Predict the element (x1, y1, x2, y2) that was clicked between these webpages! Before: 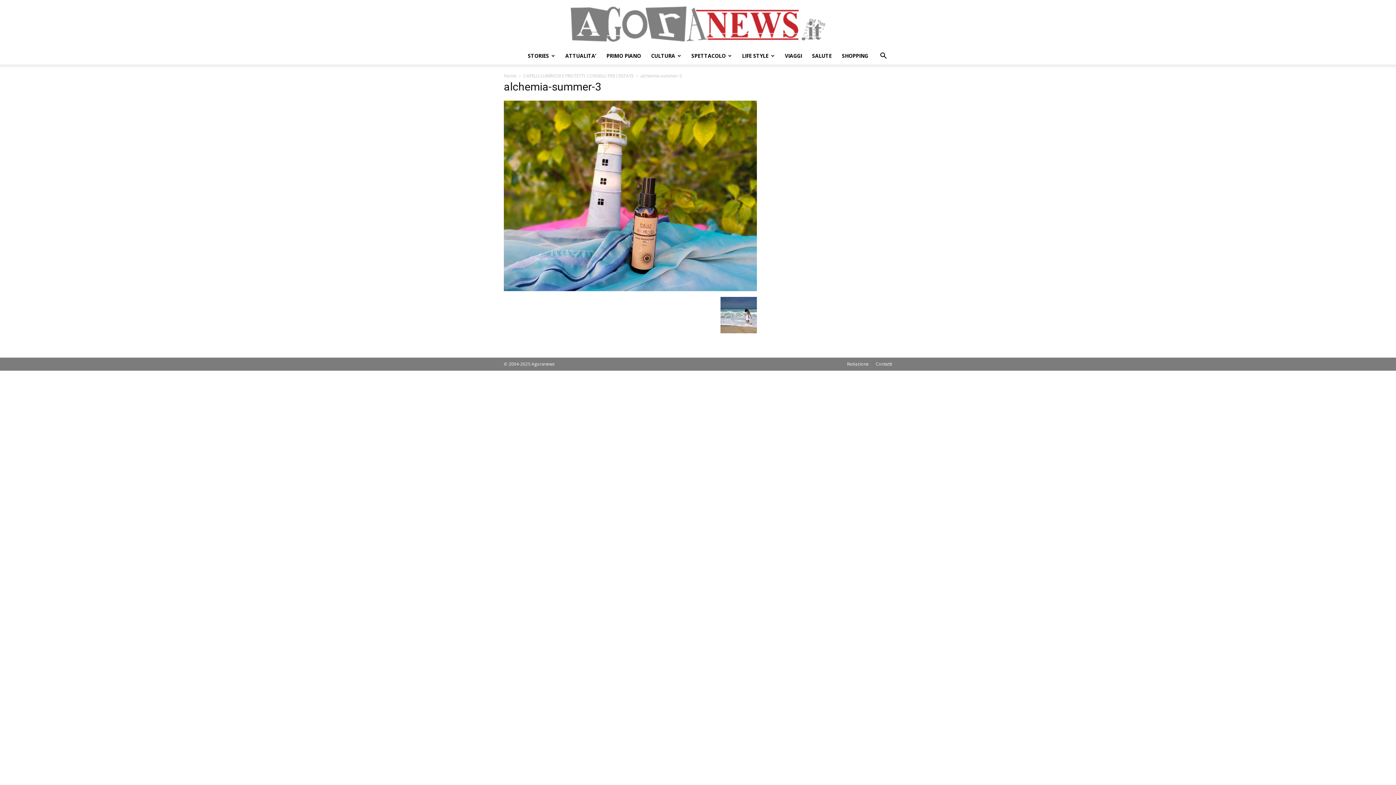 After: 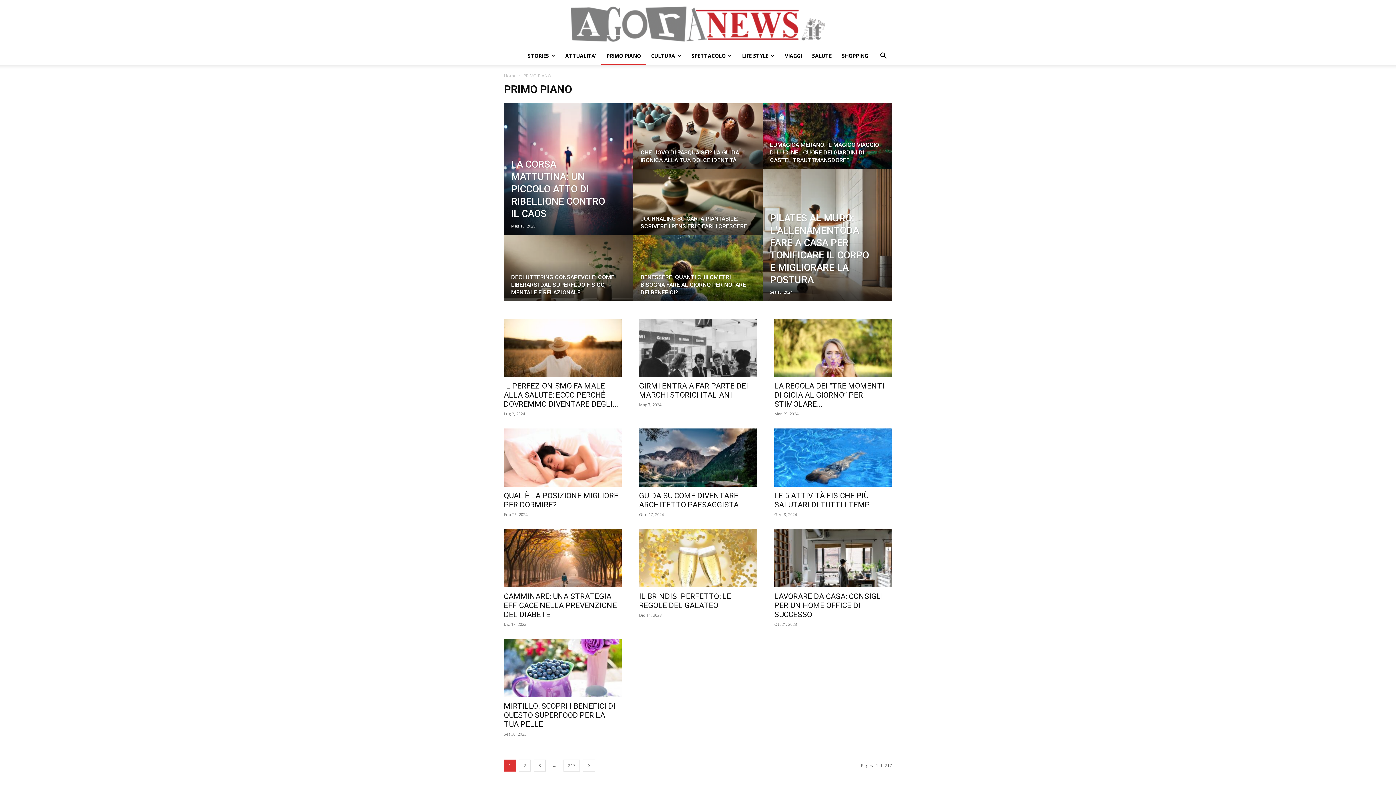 Action: label: PRIMO PIANO bbox: (601, 47, 646, 64)